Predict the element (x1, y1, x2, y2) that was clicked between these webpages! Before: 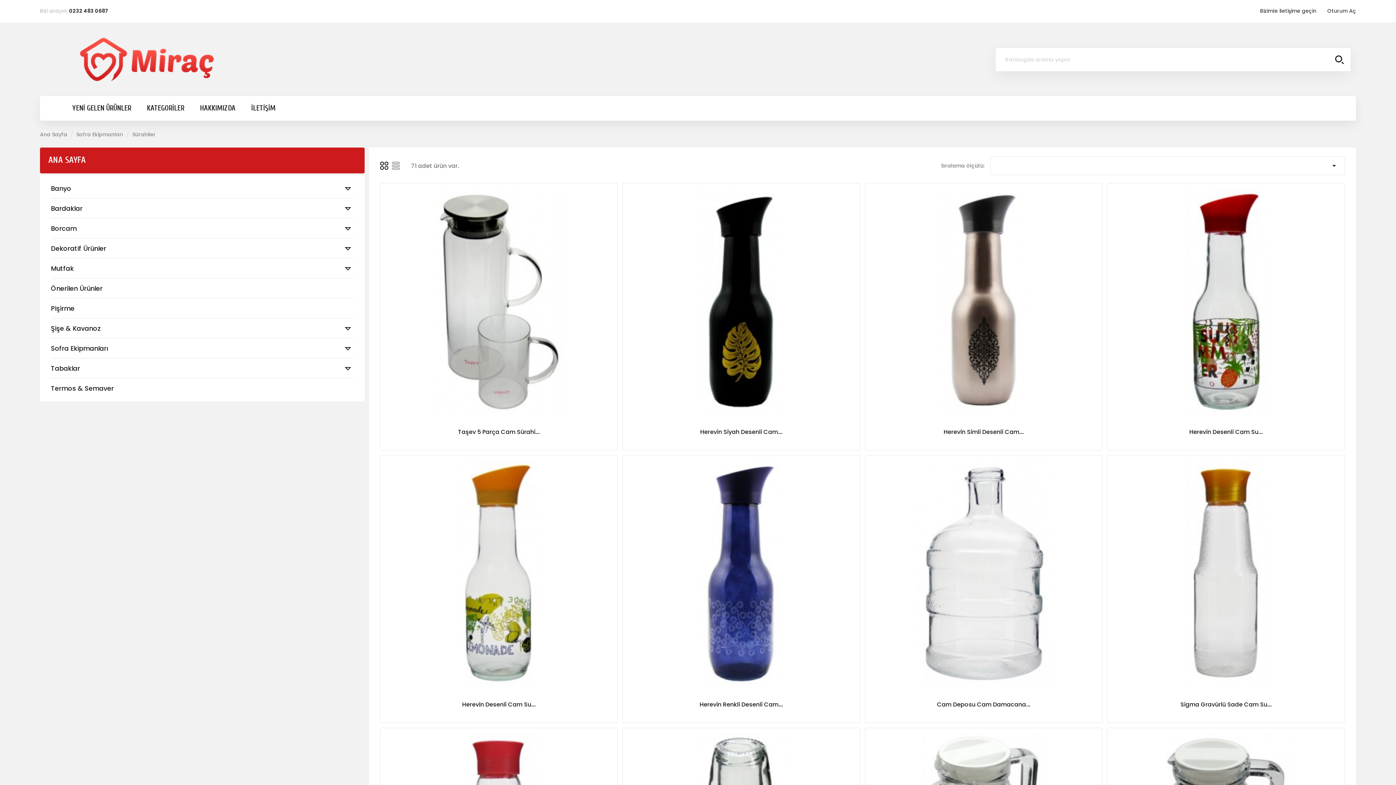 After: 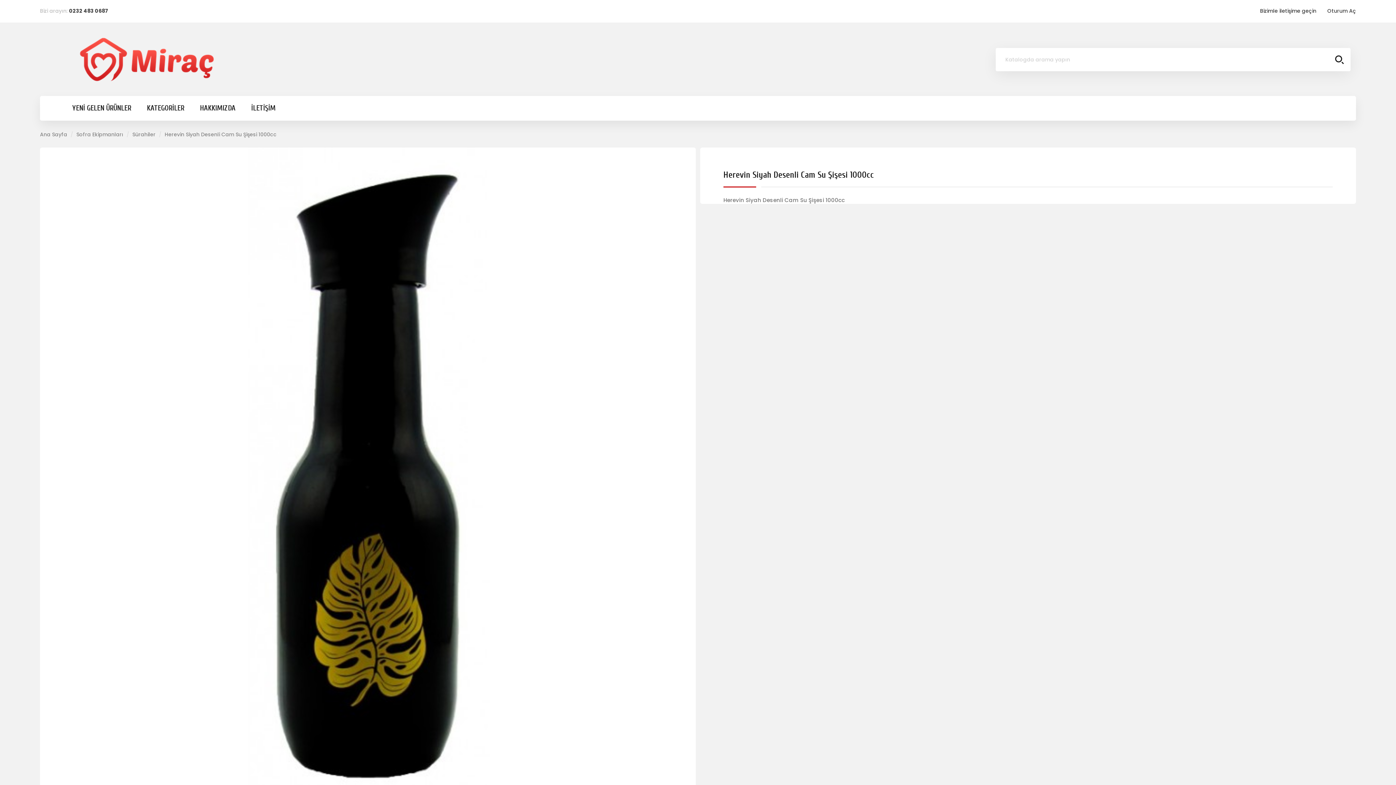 Action: bbox: (627, 187, 855, 416)